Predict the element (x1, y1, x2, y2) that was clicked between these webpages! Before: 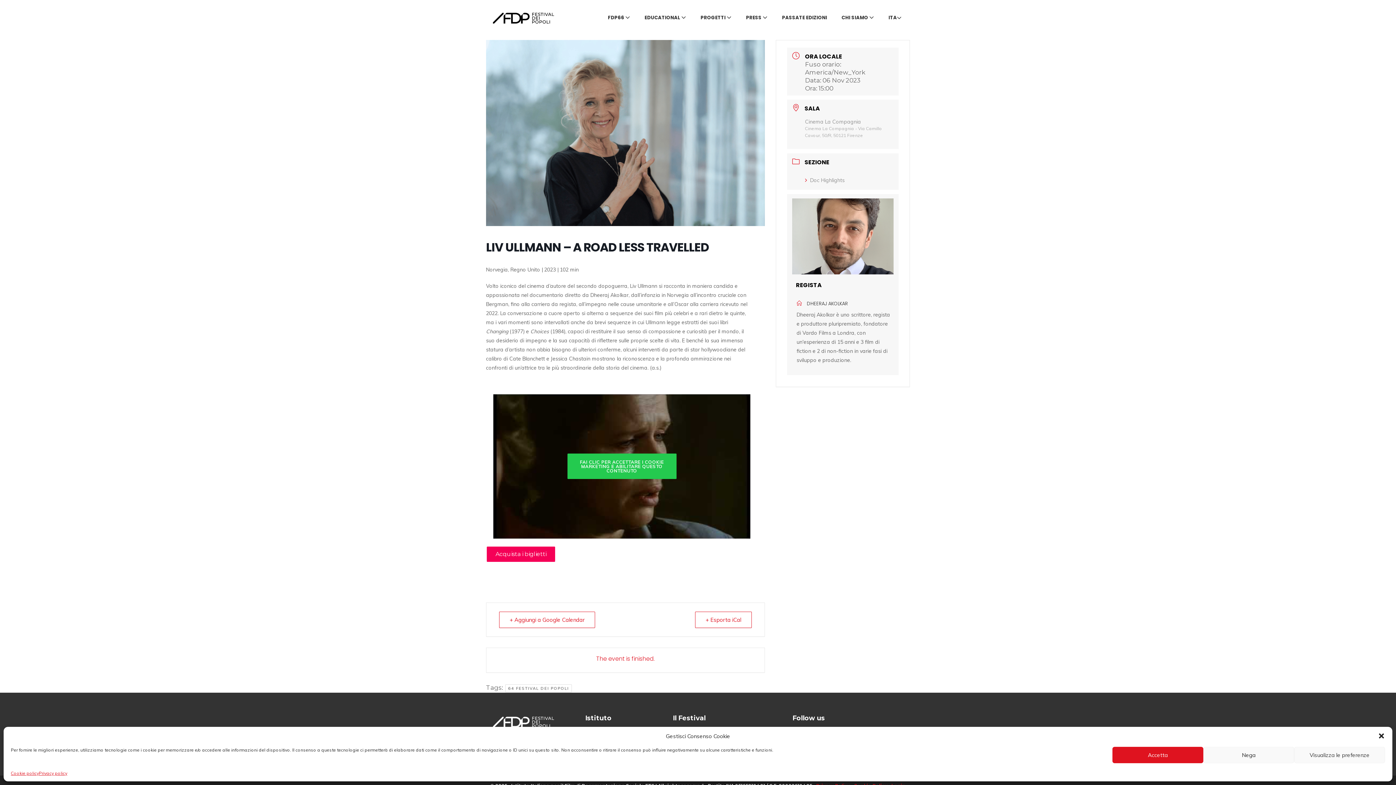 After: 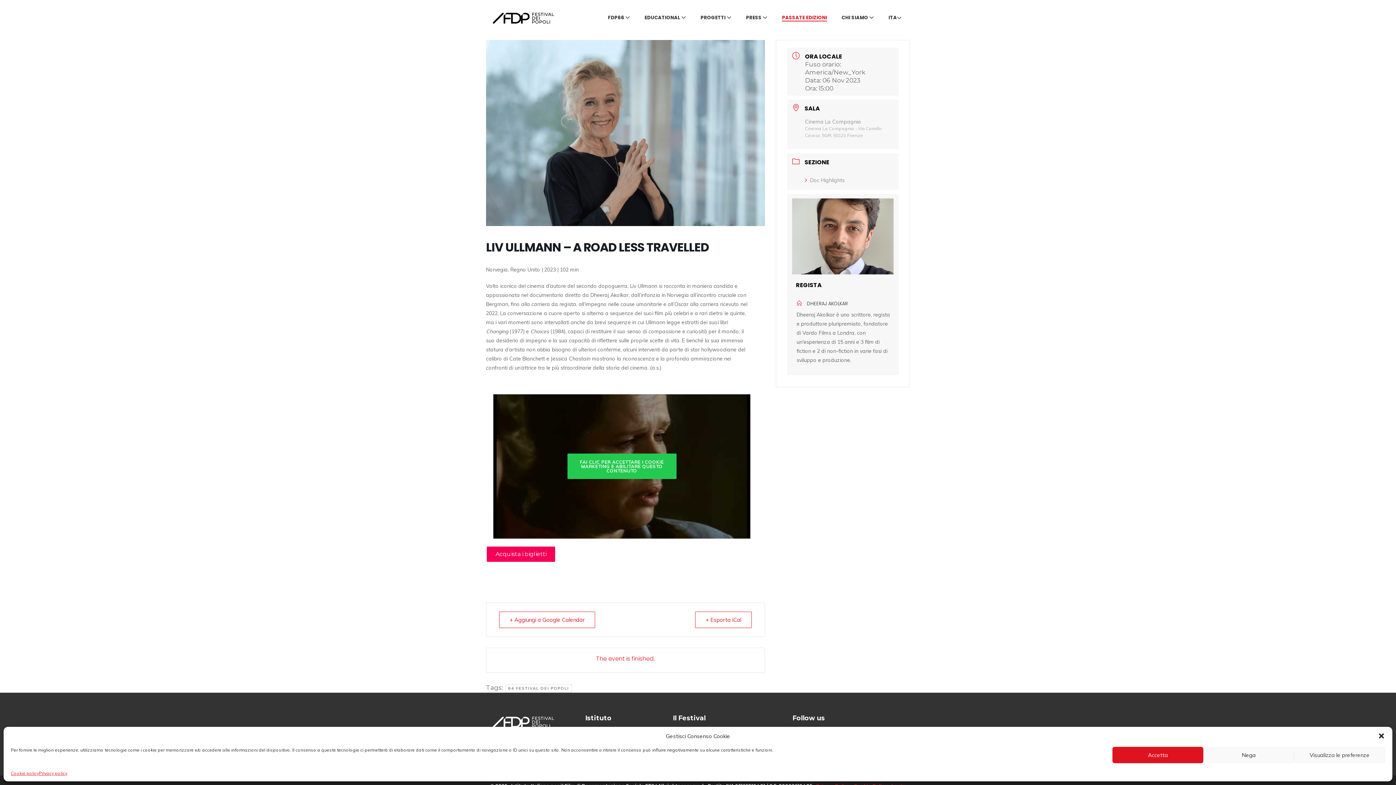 Action: label: PASSATE EDIZIONI bbox: (774, 11, 834, 25)